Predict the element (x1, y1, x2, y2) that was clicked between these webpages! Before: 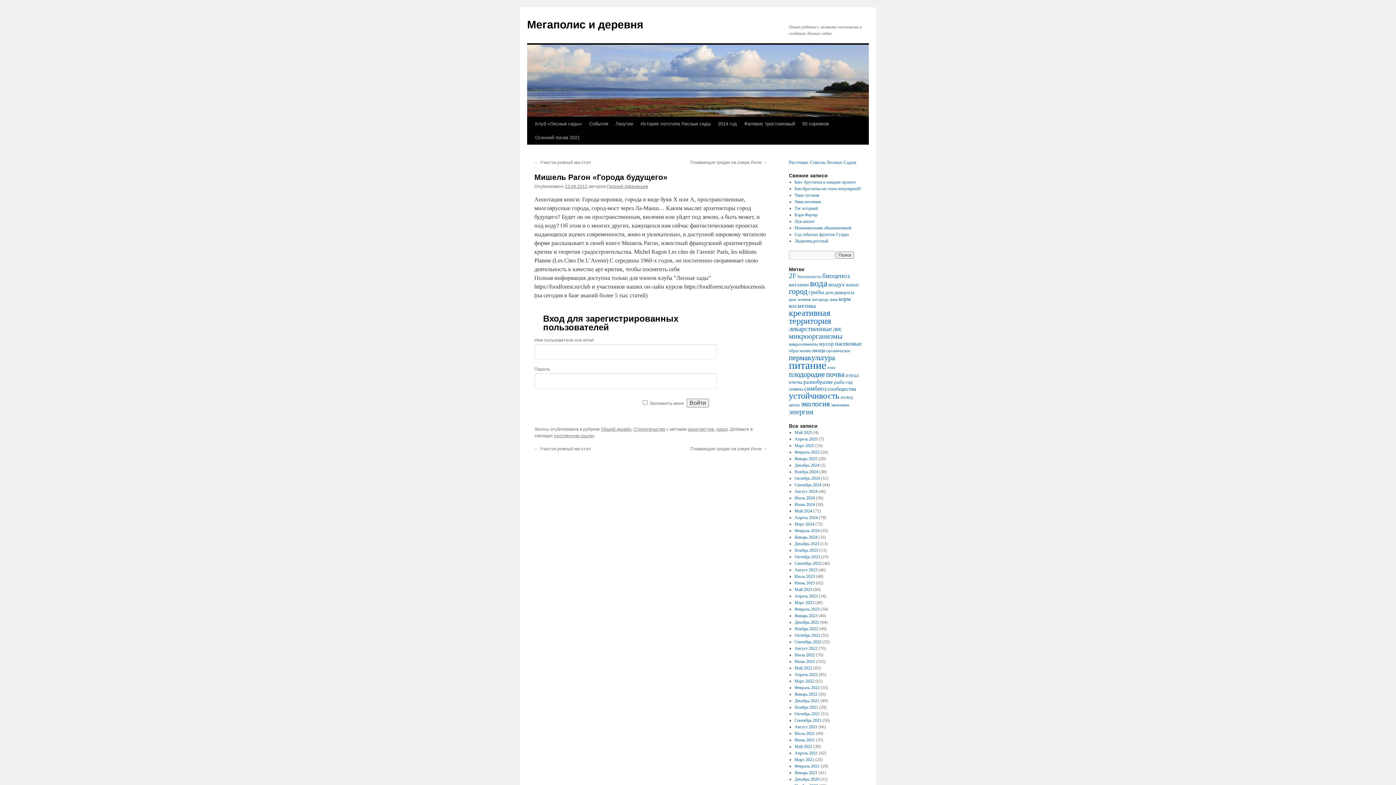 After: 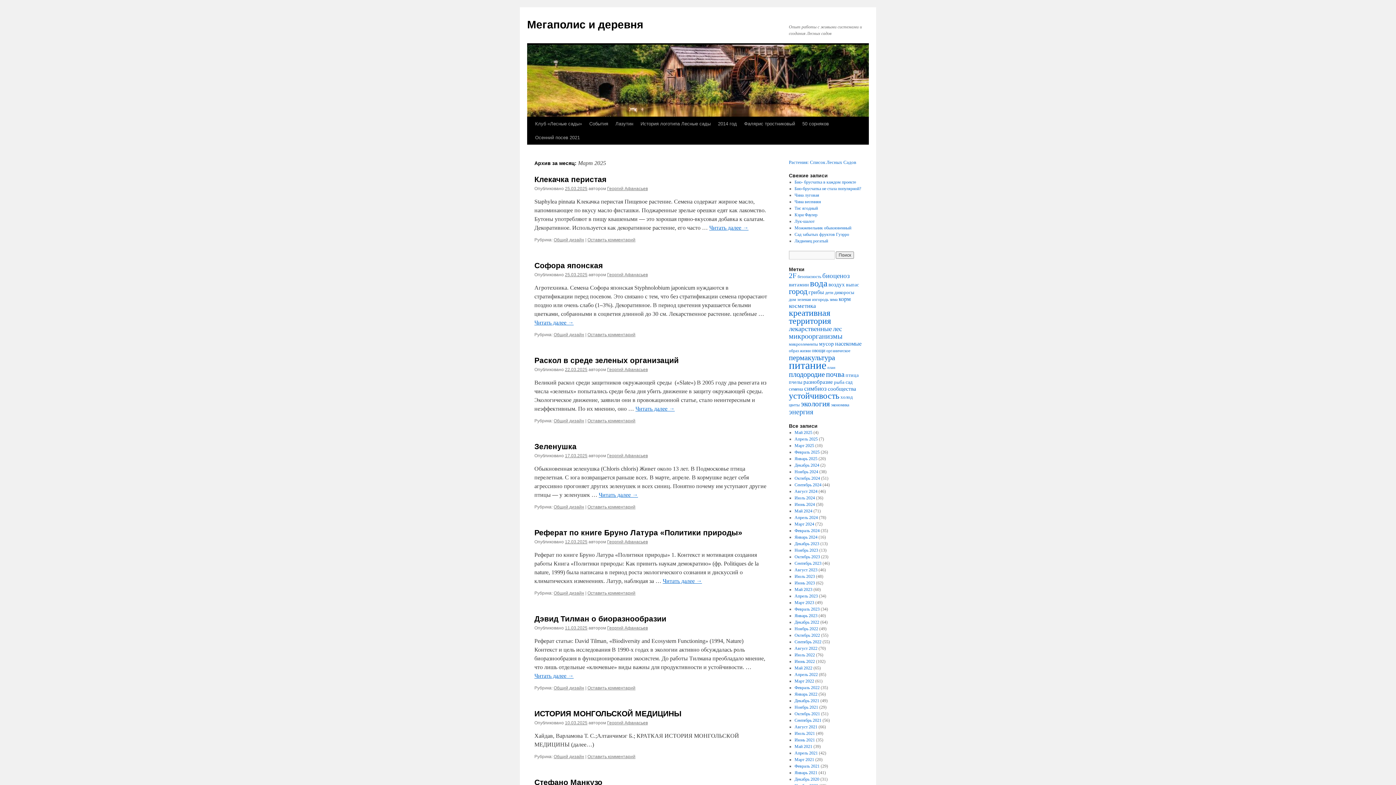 Action: label: Март 2025 bbox: (794, 443, 814, 448)